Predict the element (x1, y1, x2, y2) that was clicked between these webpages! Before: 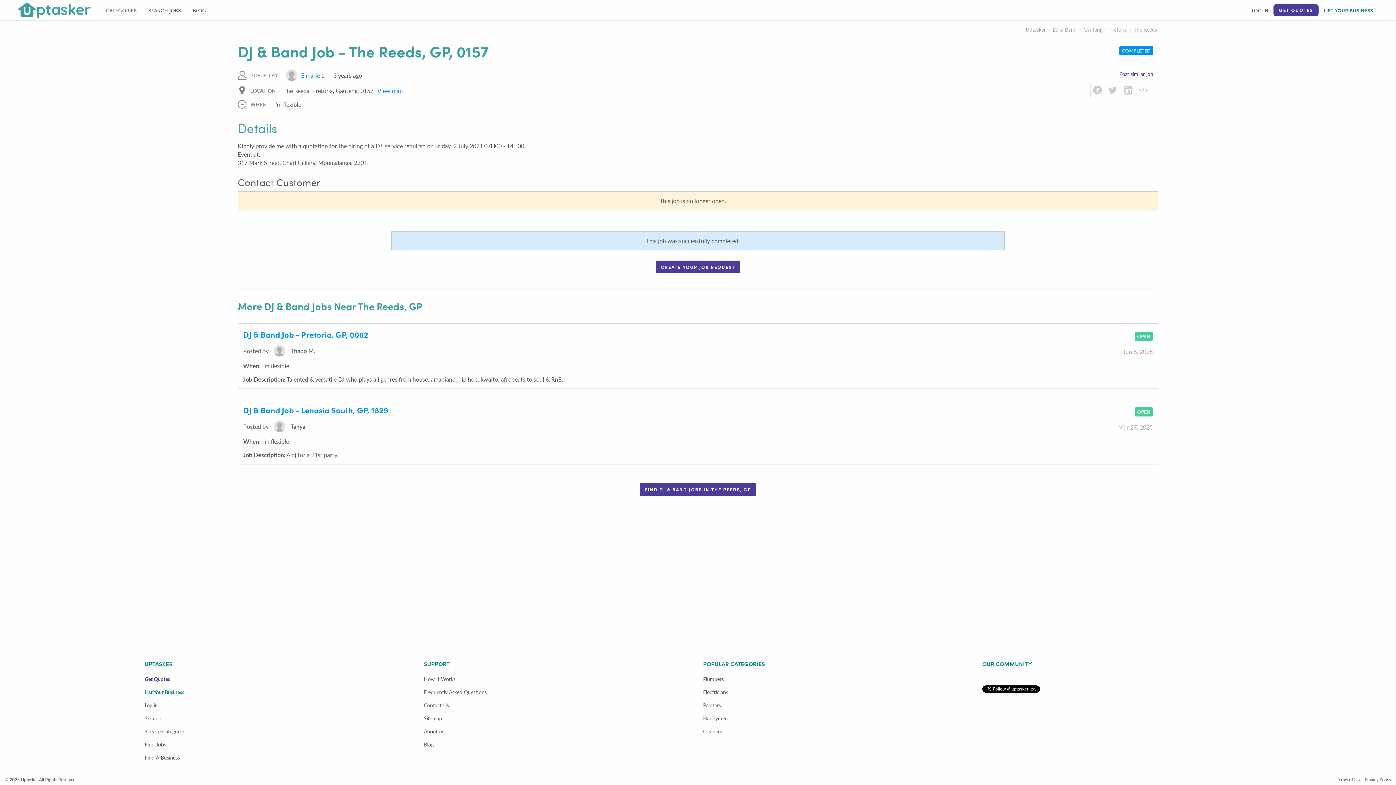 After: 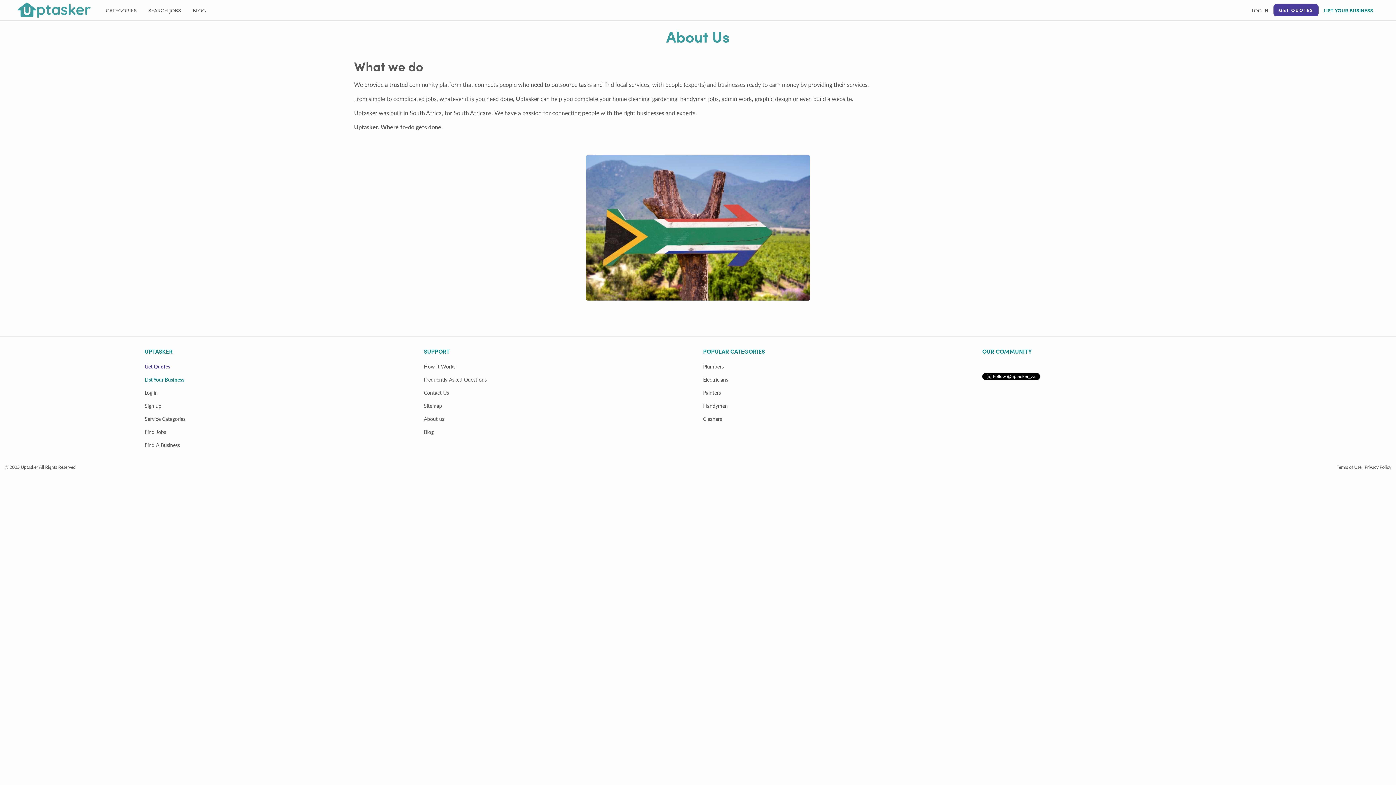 Action: label: About us bbox: (424, 727, 444, 735)